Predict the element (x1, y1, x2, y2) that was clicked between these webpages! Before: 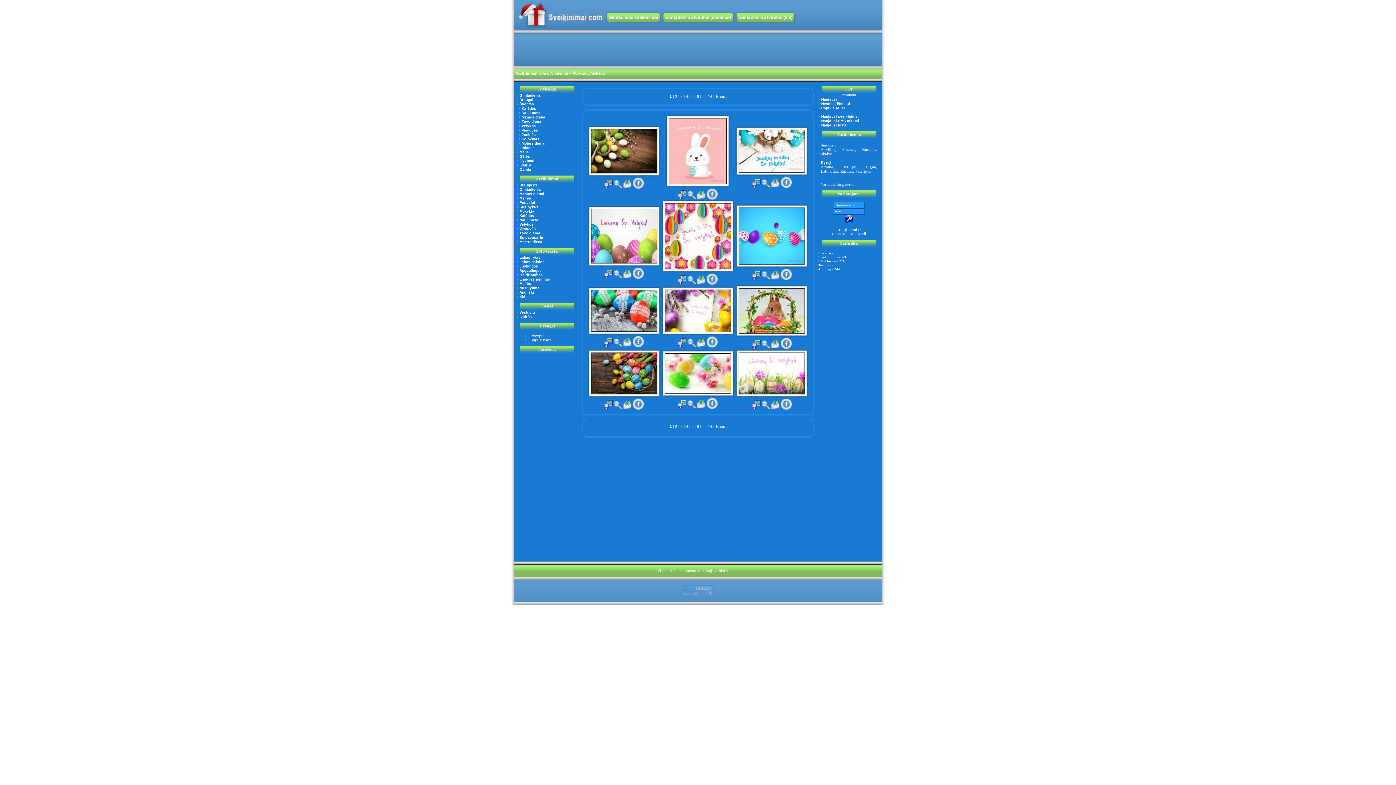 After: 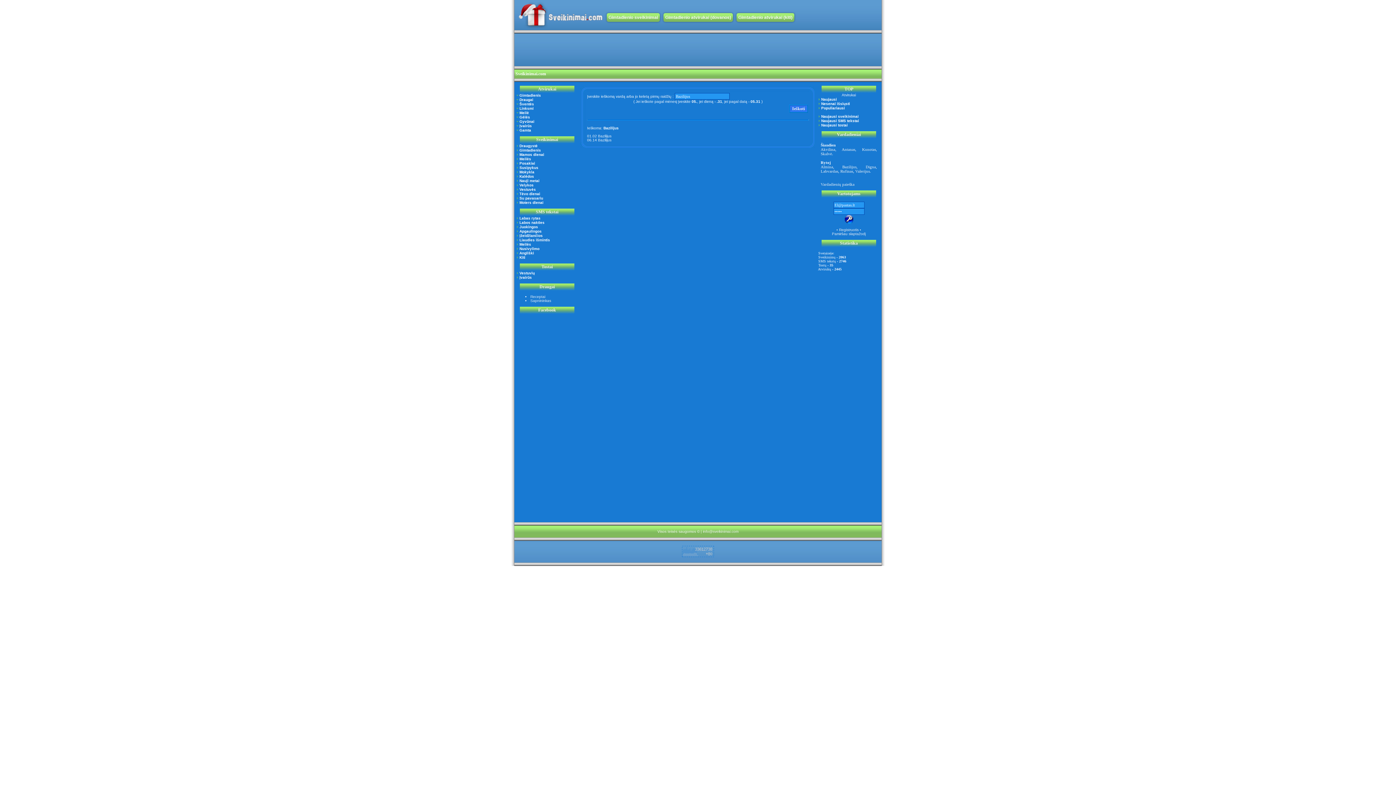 Action: bbox: (842, 164, 856, 169) label: Bazilijus